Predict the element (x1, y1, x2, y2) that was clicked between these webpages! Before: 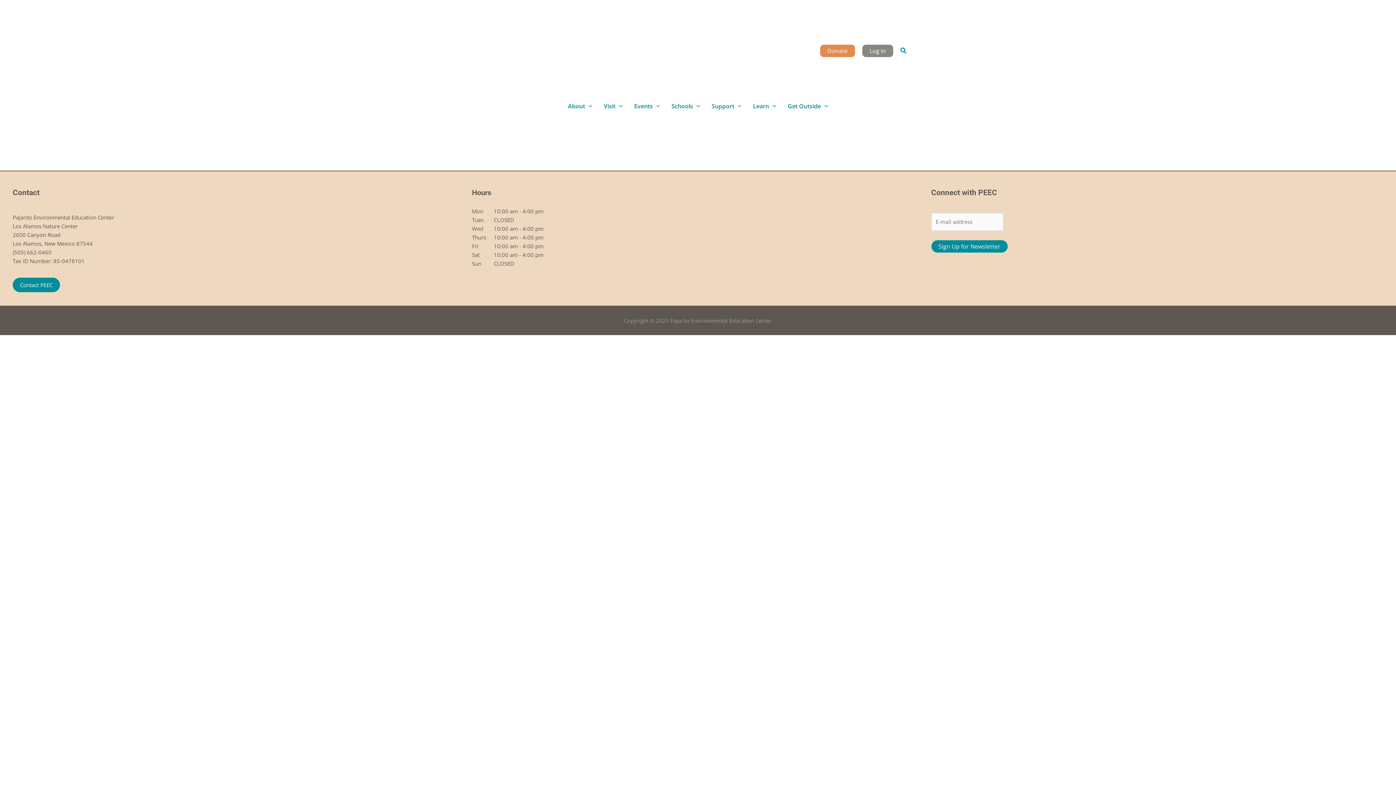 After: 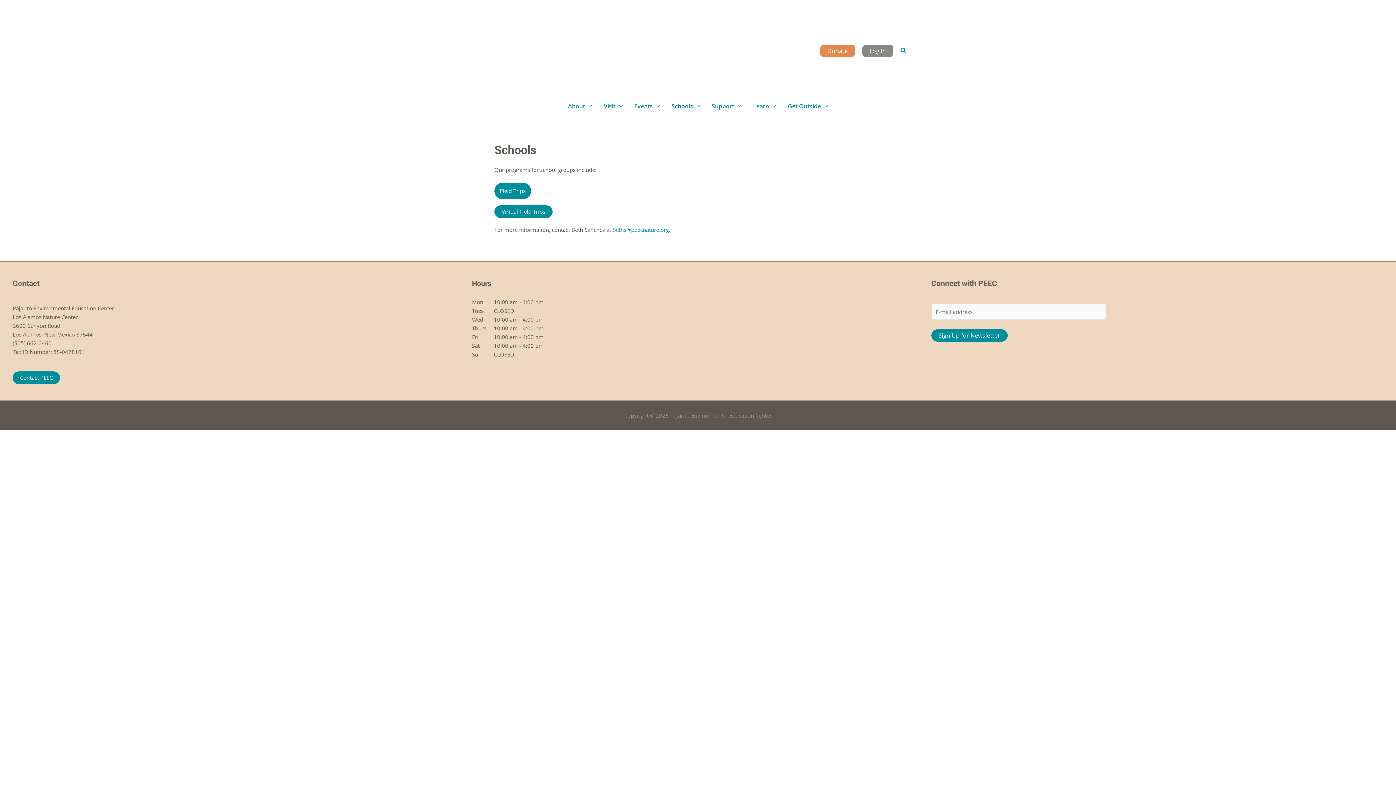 Action: bbox: (665, 104, 706, 107) label: Schools